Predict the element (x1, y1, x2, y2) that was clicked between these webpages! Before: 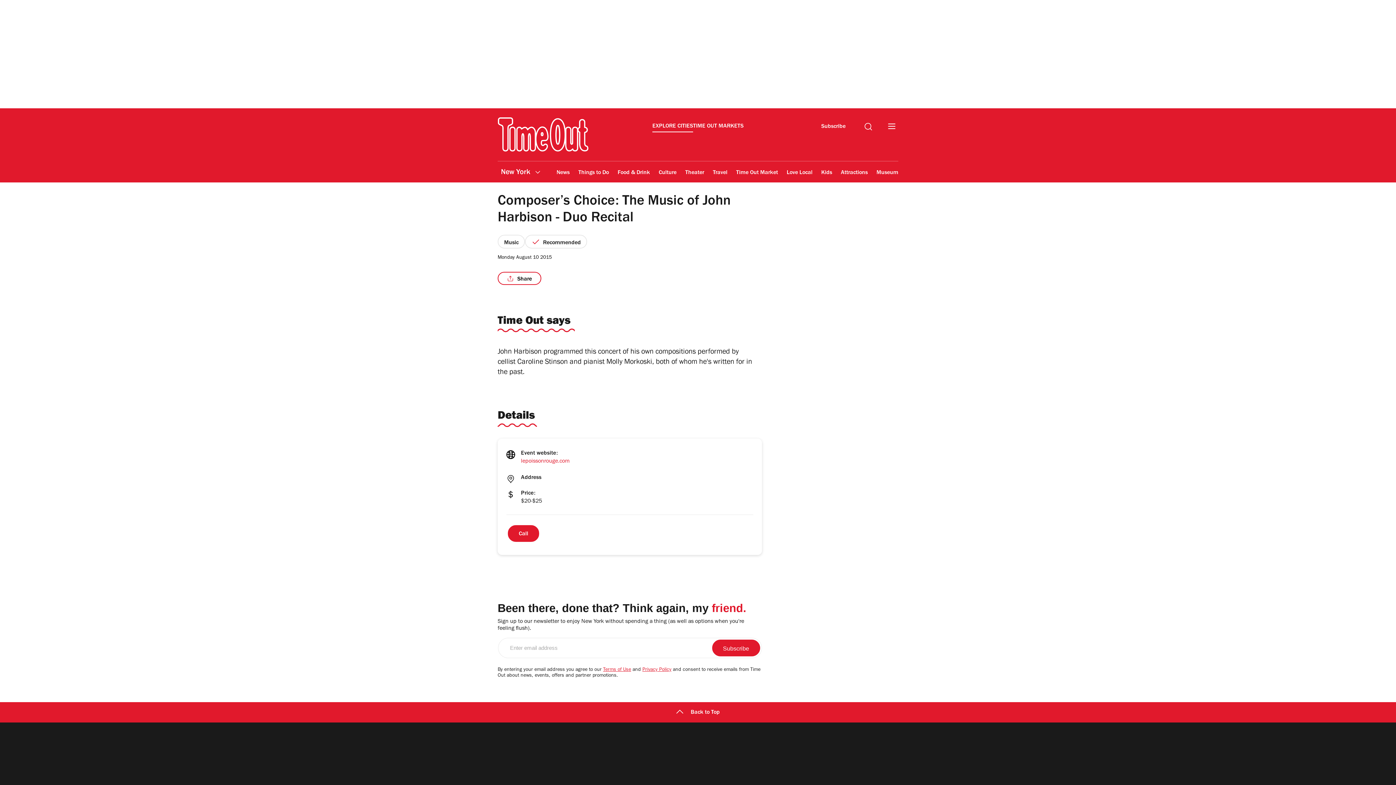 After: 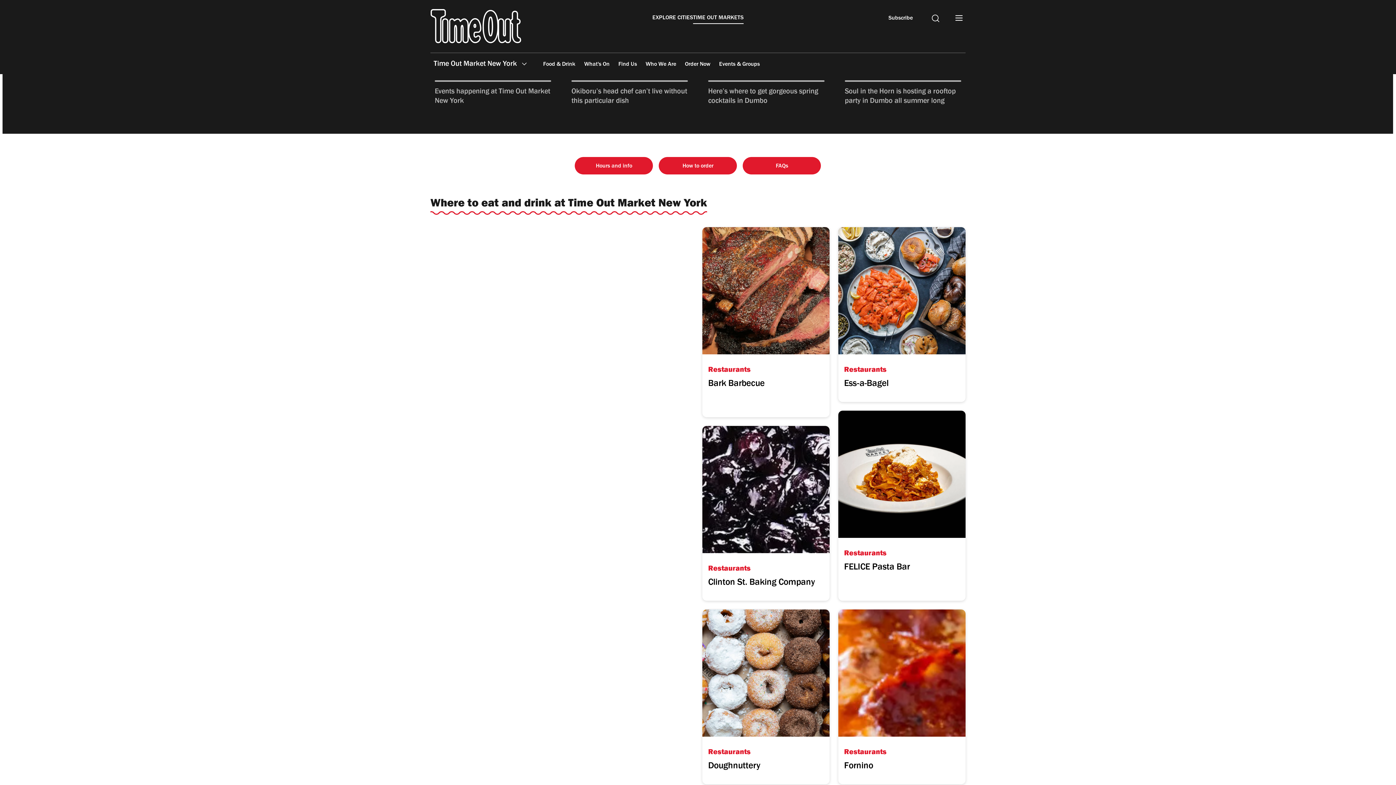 Action: label: Time Out Market bbox: (735, 164, 778, 181)